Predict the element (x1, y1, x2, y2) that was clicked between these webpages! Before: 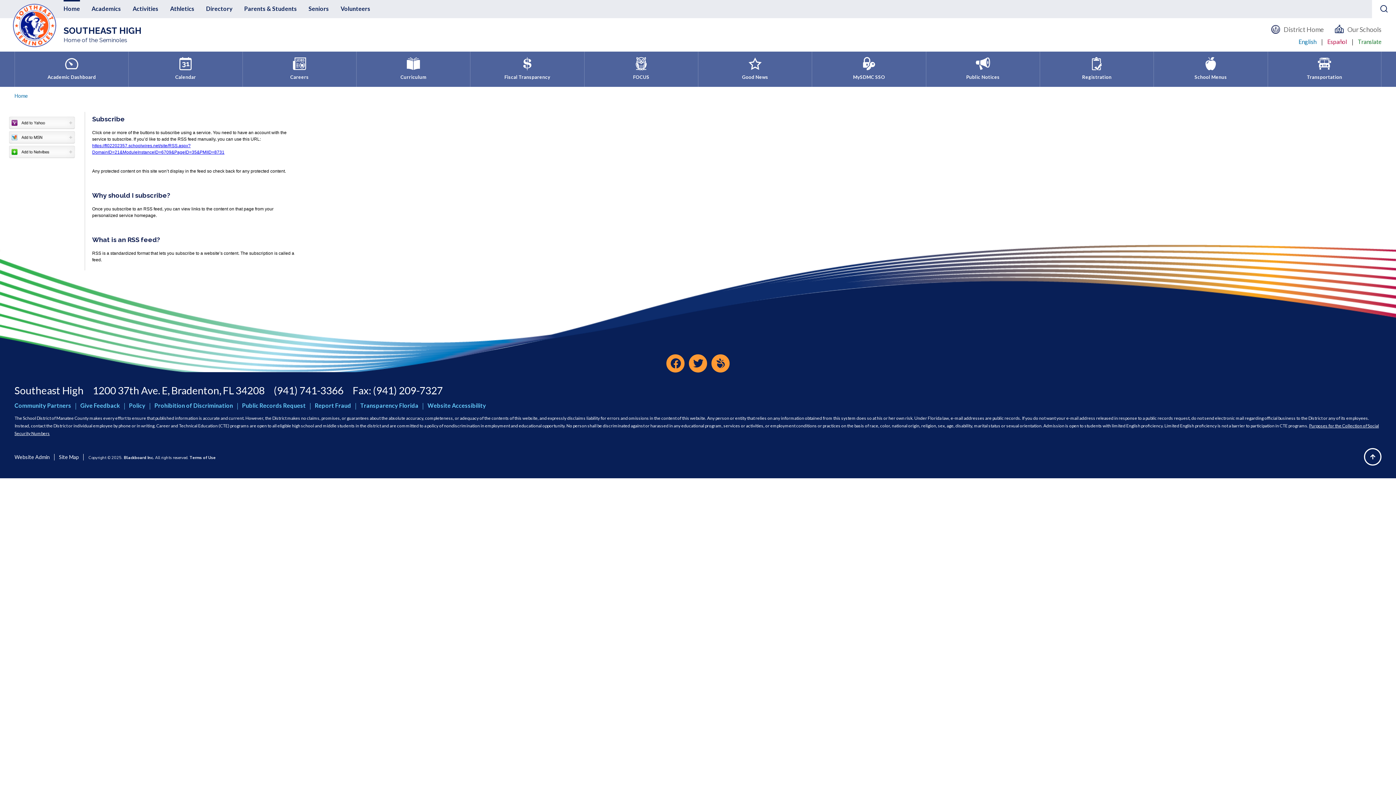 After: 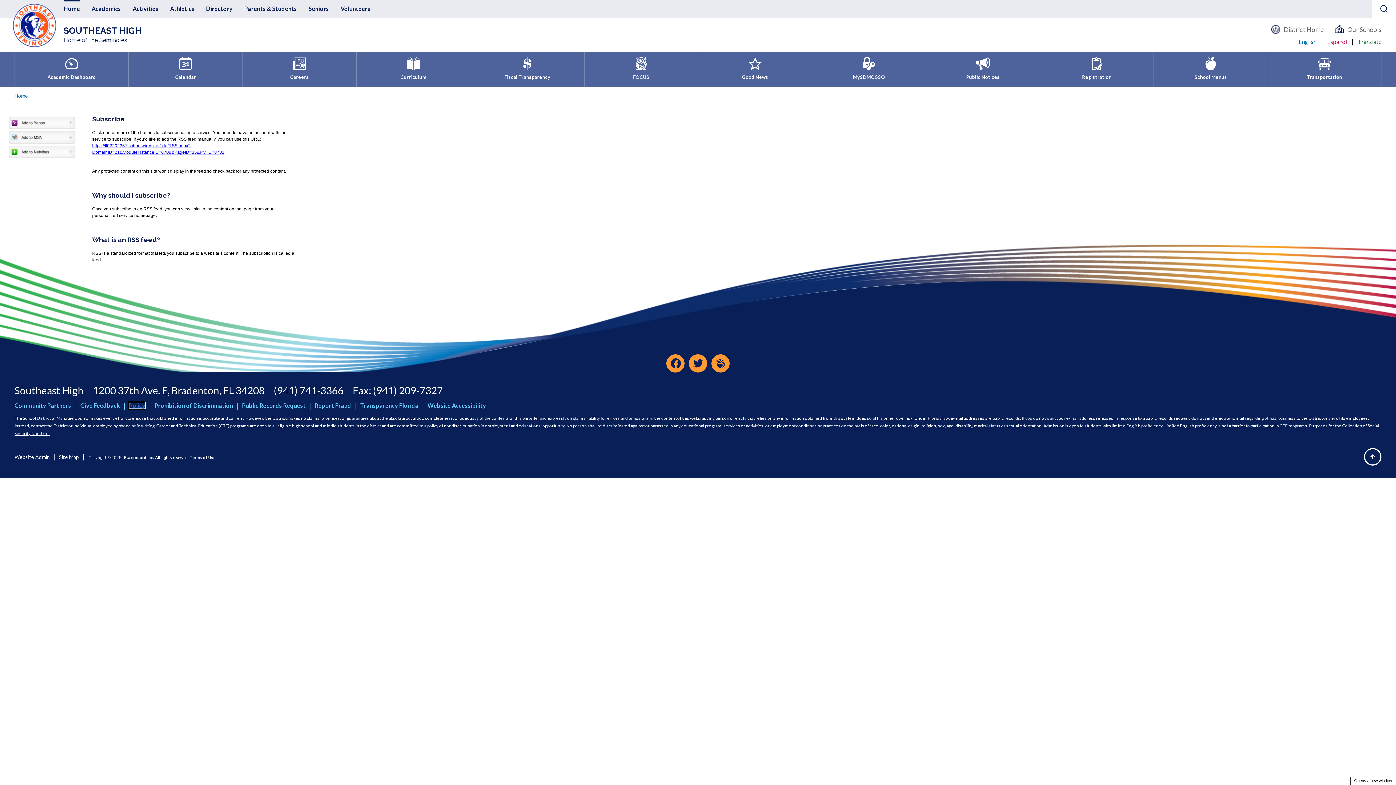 Action: bbox: (129, 402, 145, 409) label: Policy - Opens a new window